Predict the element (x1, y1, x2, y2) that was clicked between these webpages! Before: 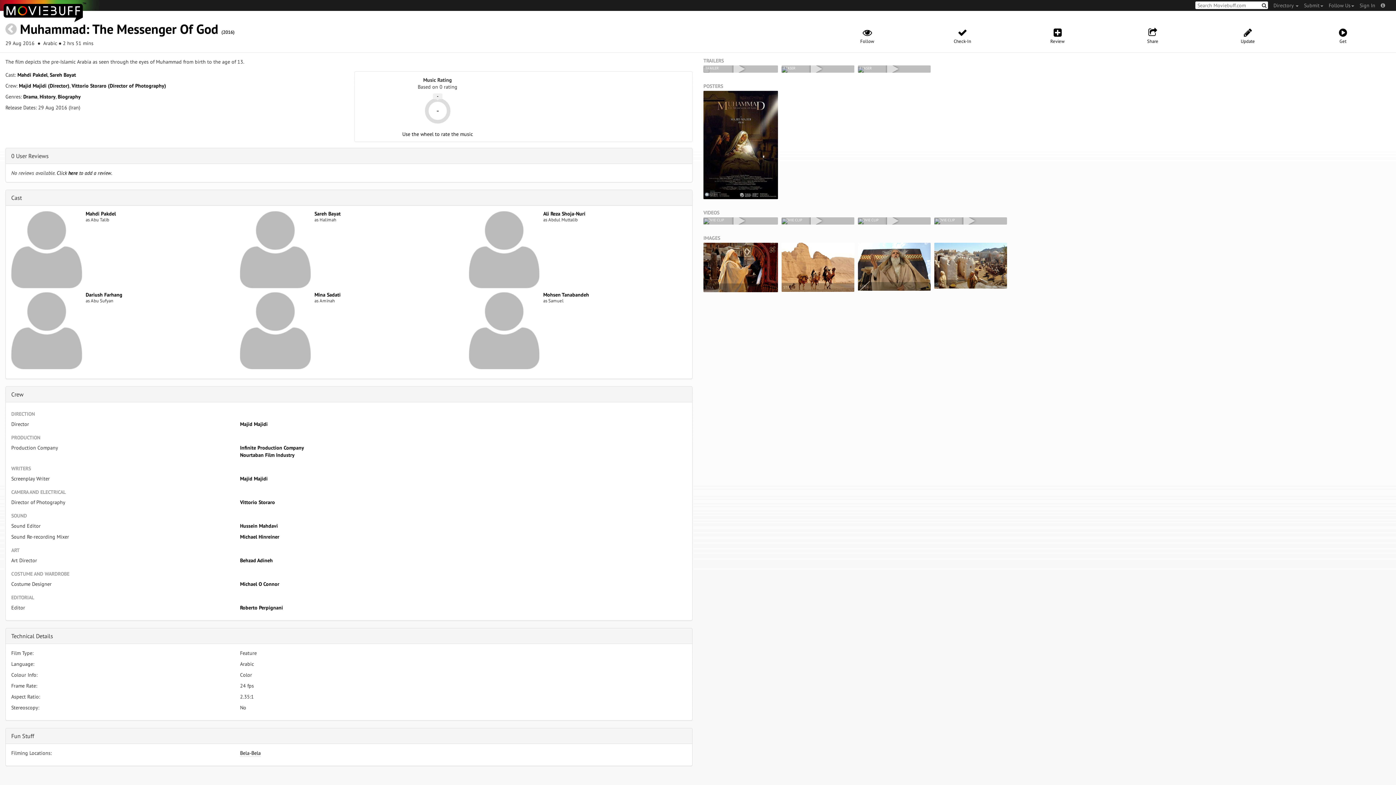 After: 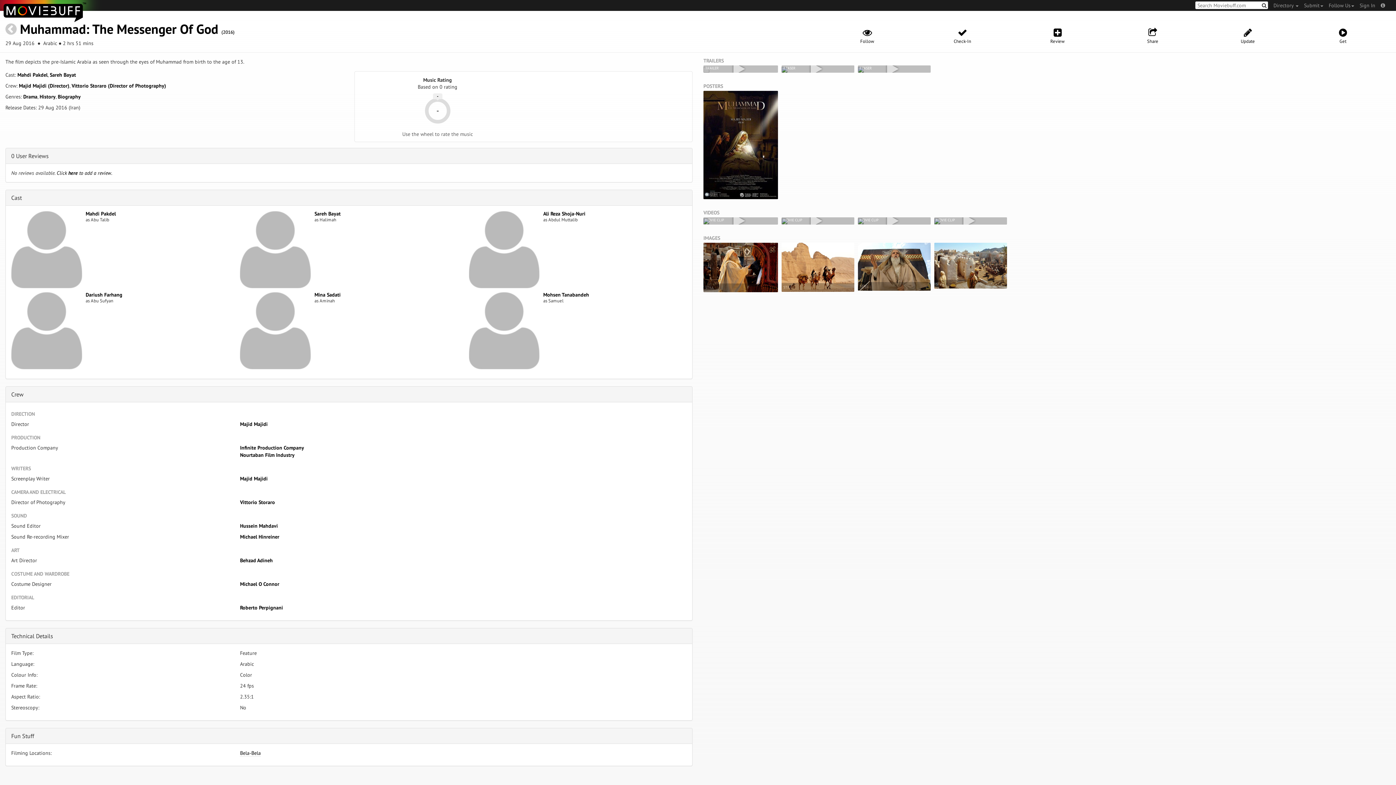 Action: bbox: (357, 131, 518, 137) label: Use the wheel to rate the music